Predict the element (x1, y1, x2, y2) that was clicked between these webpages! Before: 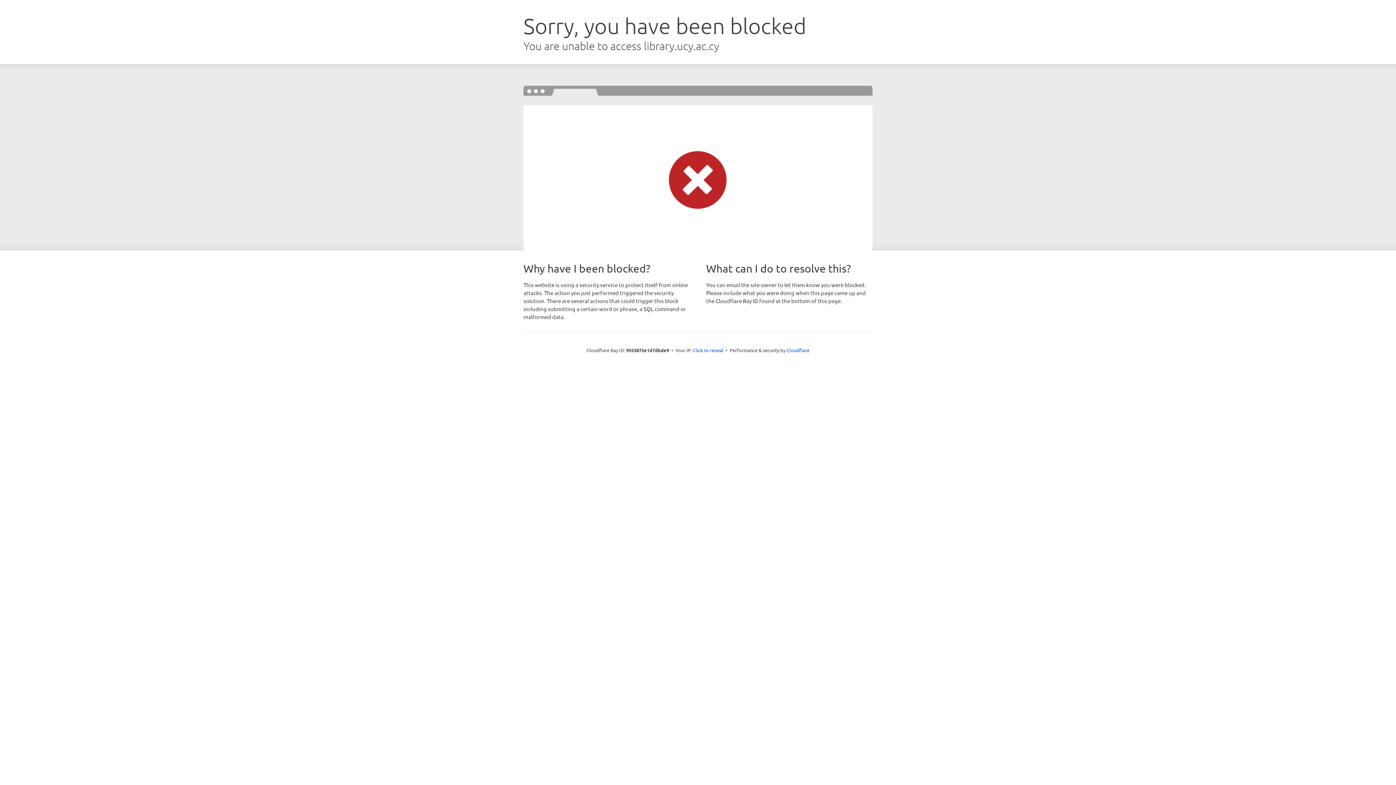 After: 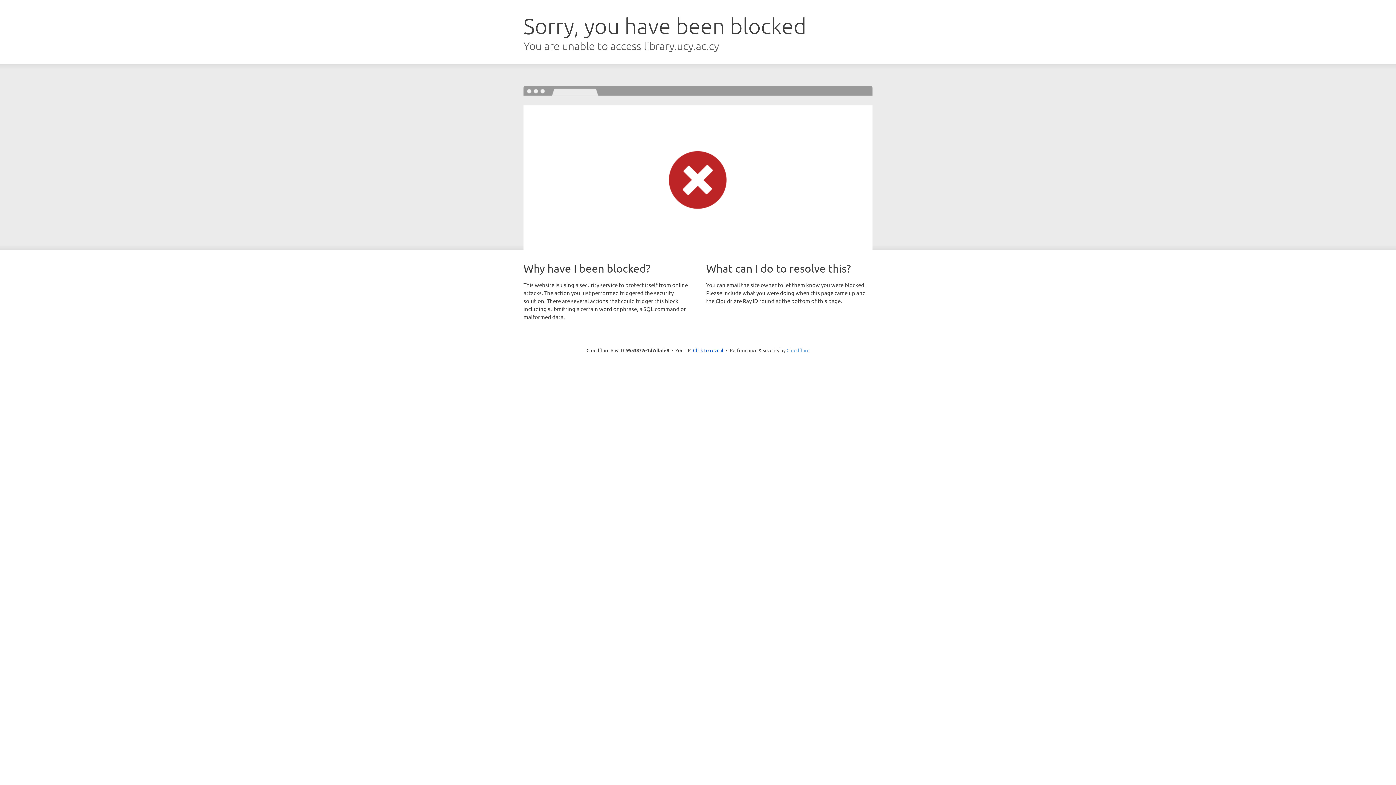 Action: bbox: (786, 347, 809, 353) label: Cloudflare